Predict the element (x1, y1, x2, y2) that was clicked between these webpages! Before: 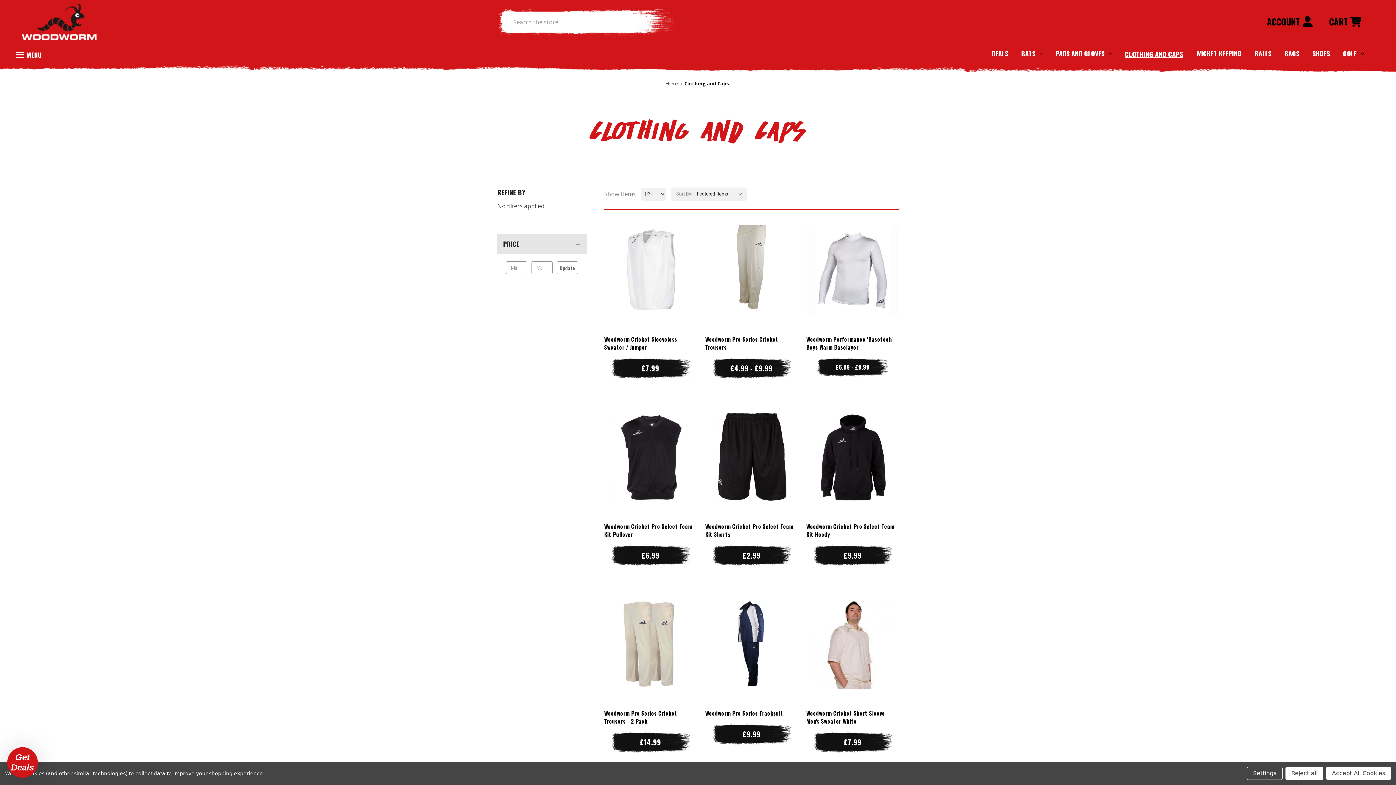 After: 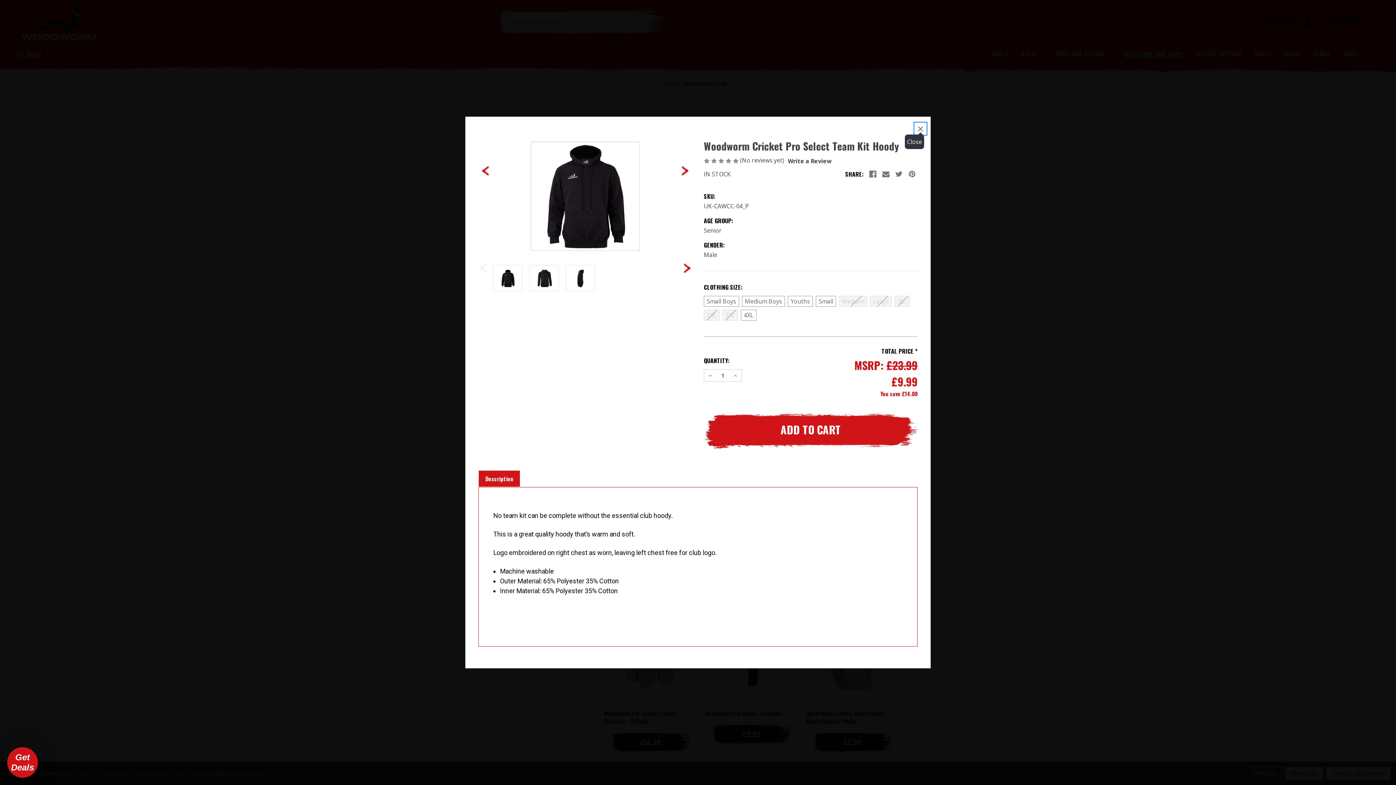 Action: label: QUICK VIEW bbox: (824, 436, 880, 449)